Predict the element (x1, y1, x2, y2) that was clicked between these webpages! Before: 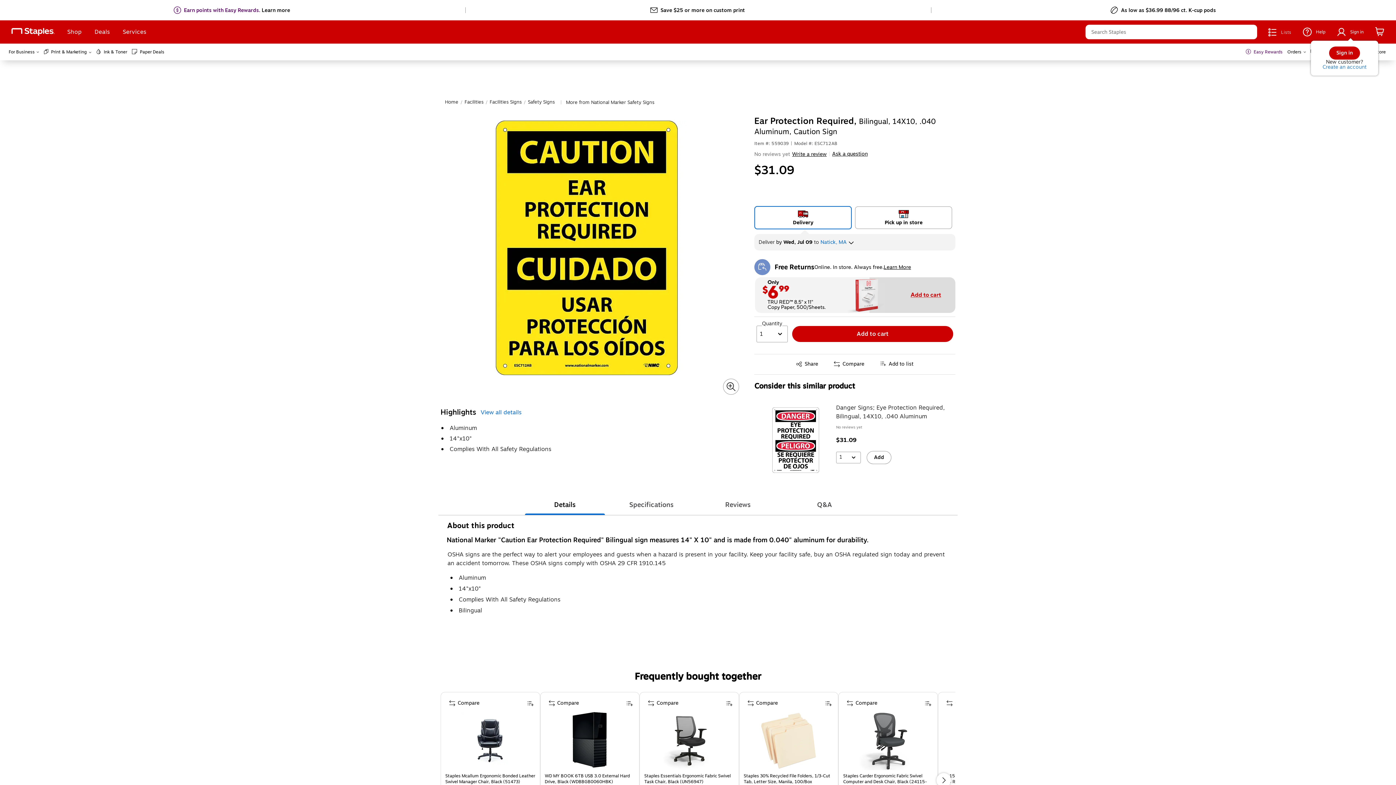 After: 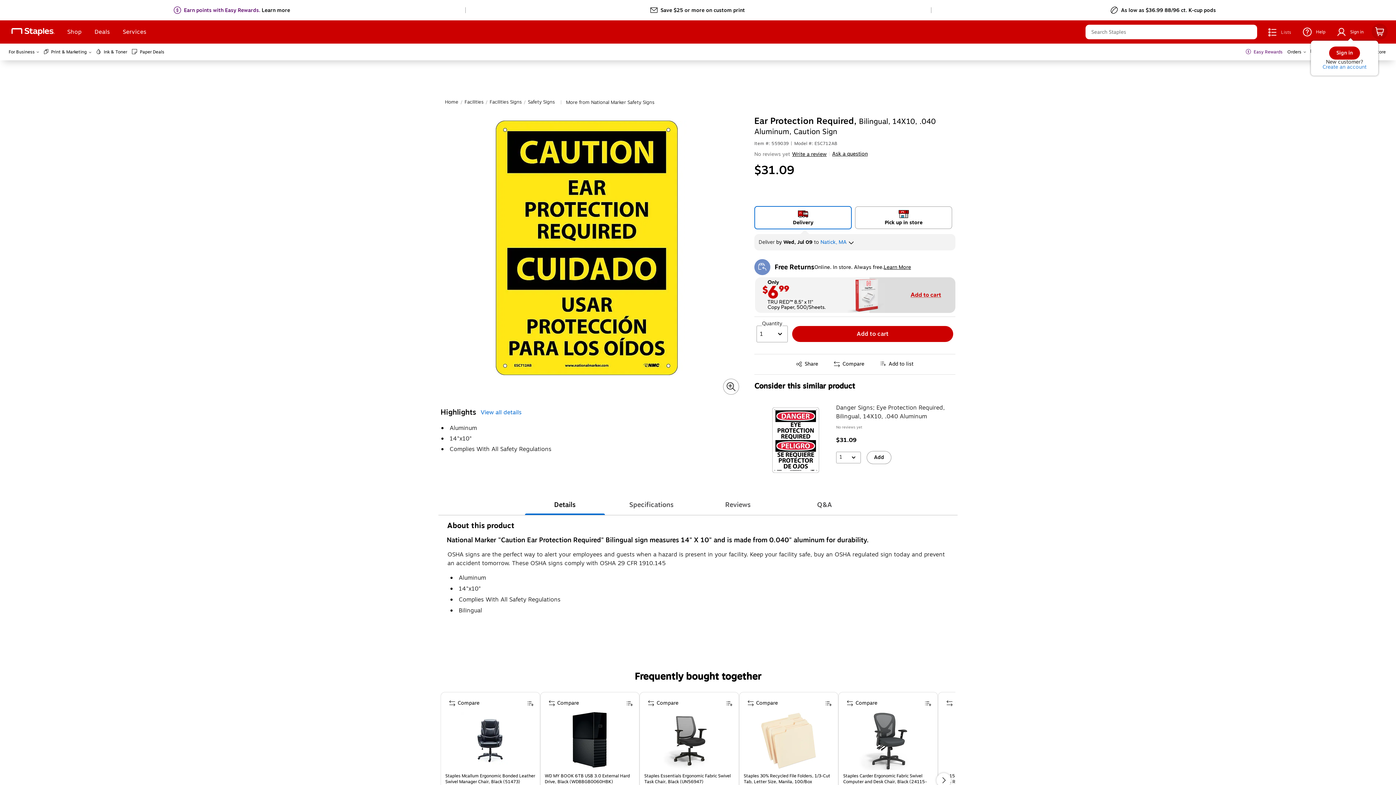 Action: bbox: (1372, 23, 1388, 39) label: Cart Menu, Items in cart 0